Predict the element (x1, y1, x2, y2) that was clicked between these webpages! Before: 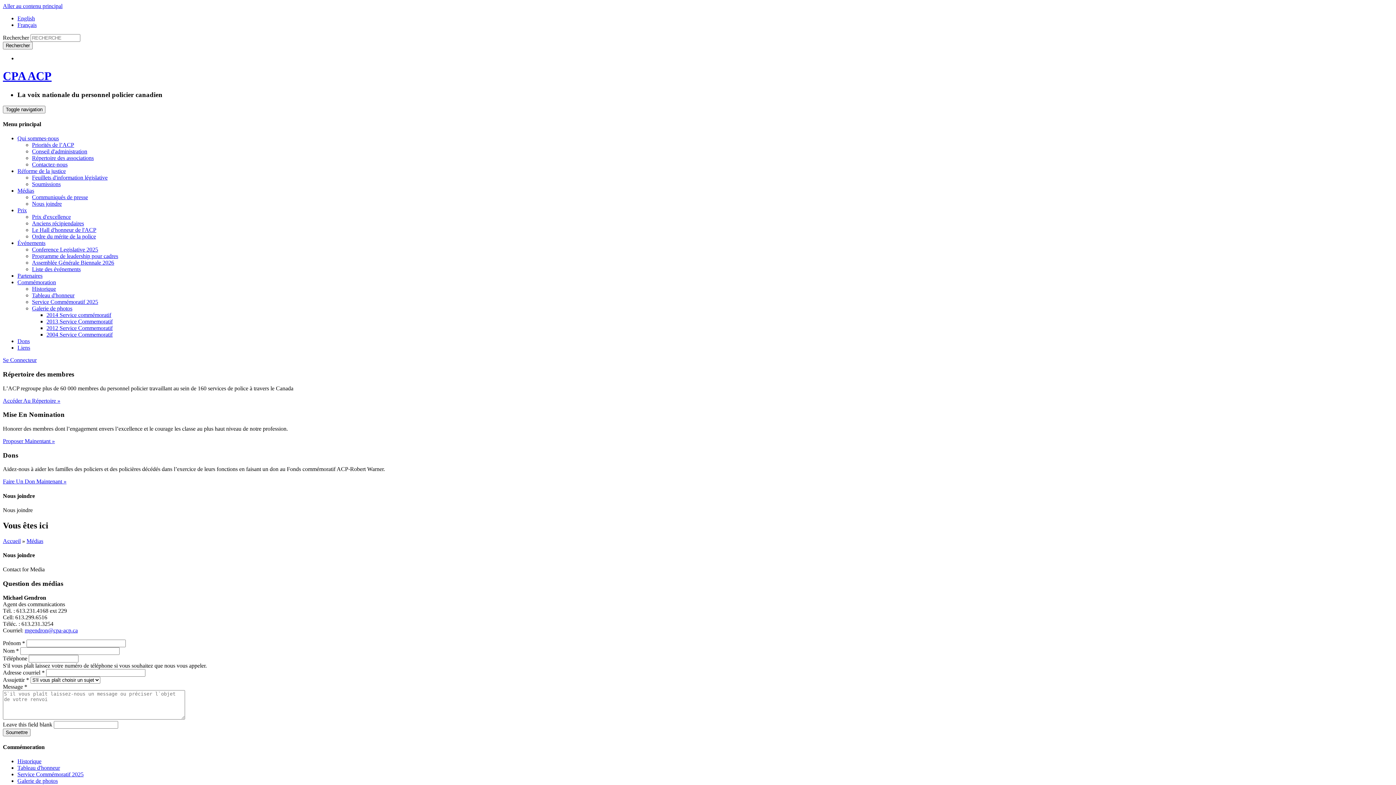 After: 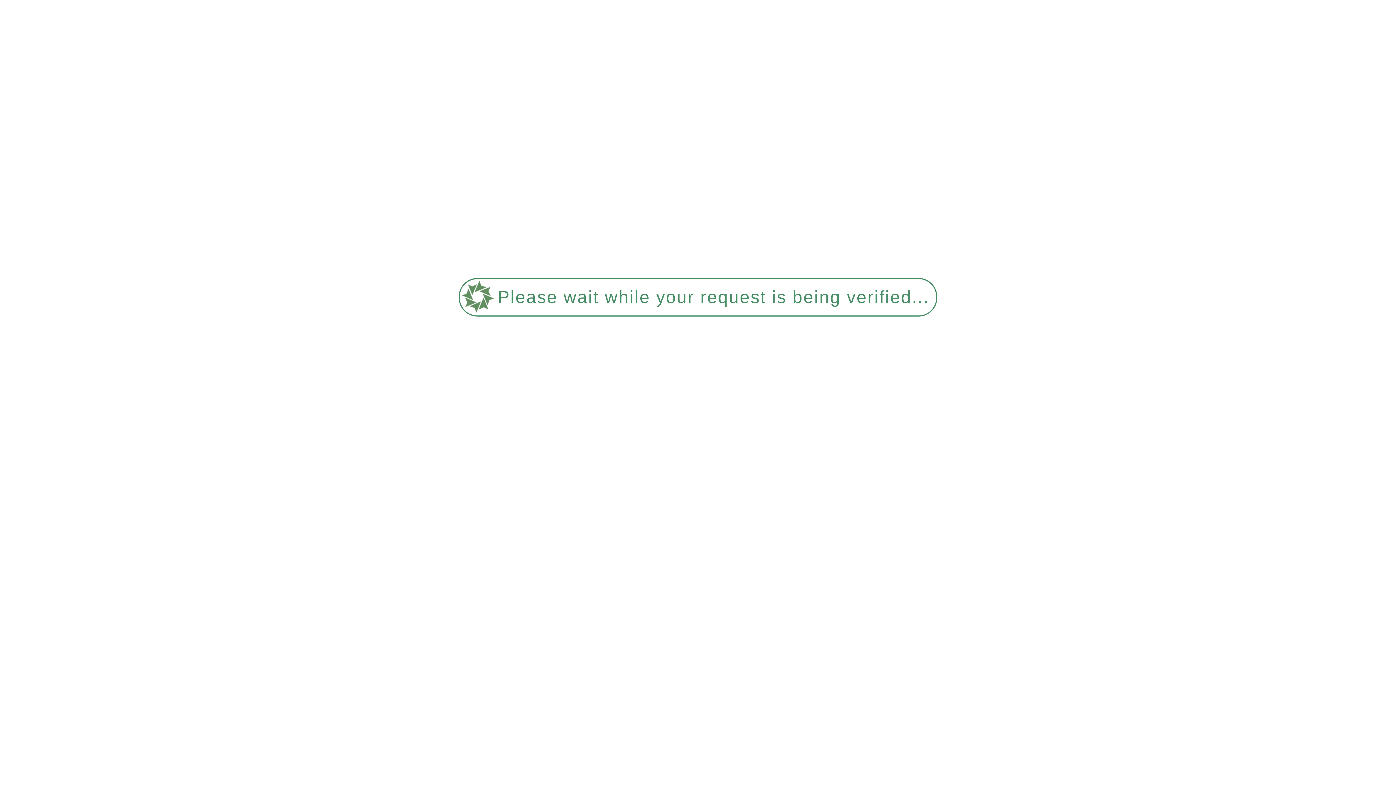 Action: bbox: (32, 233, 96, 239) label: Ordre du mérite de la police